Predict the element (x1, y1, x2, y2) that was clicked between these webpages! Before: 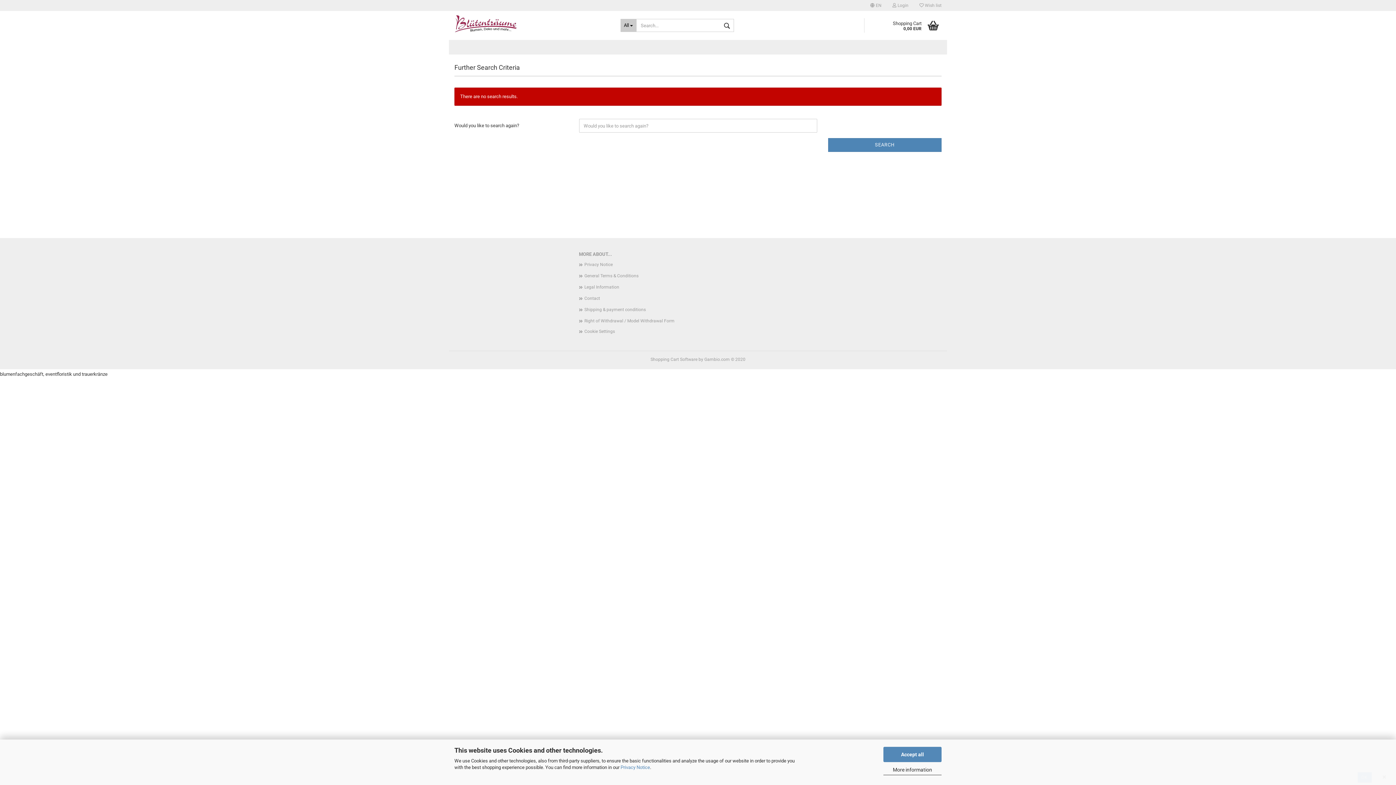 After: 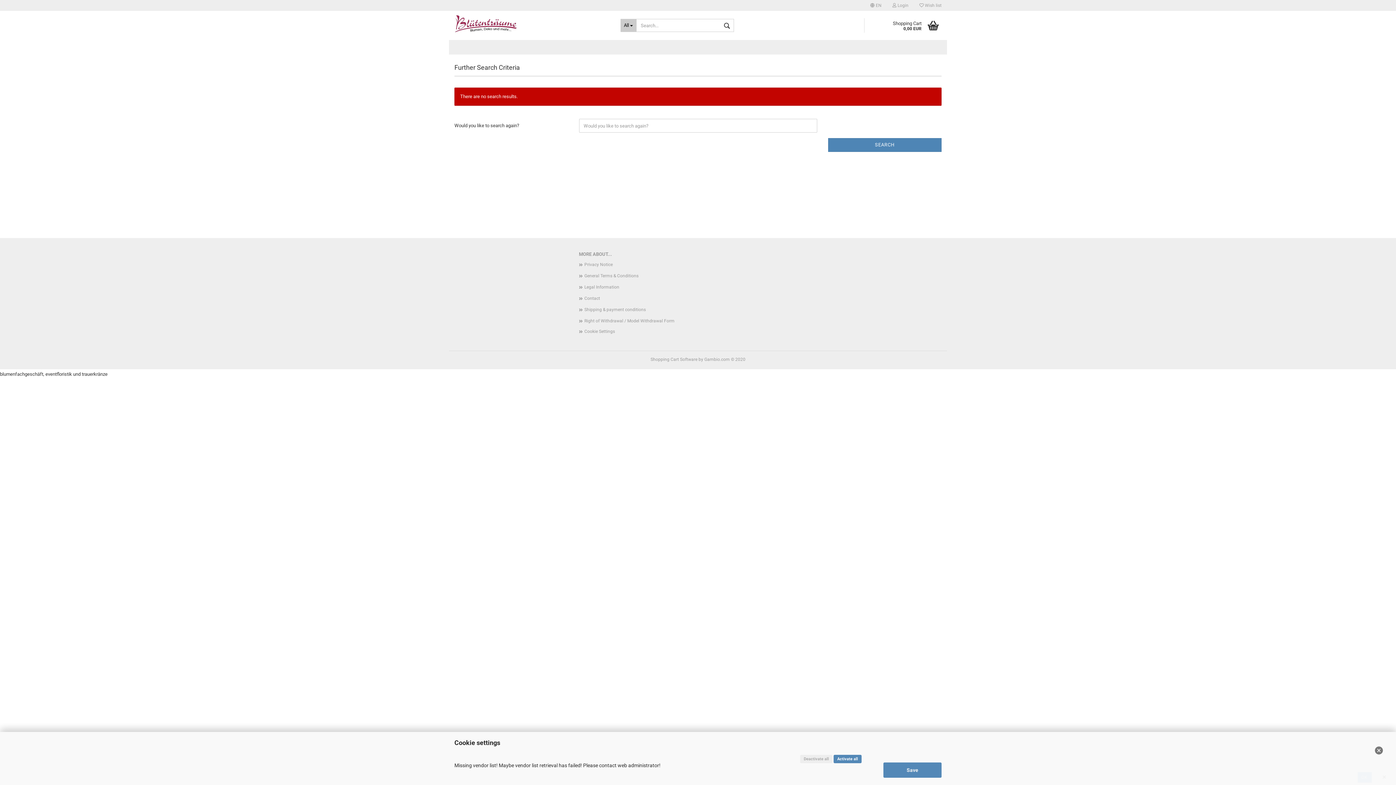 Action: bbox: (883, 765, 941, 775) label: More information